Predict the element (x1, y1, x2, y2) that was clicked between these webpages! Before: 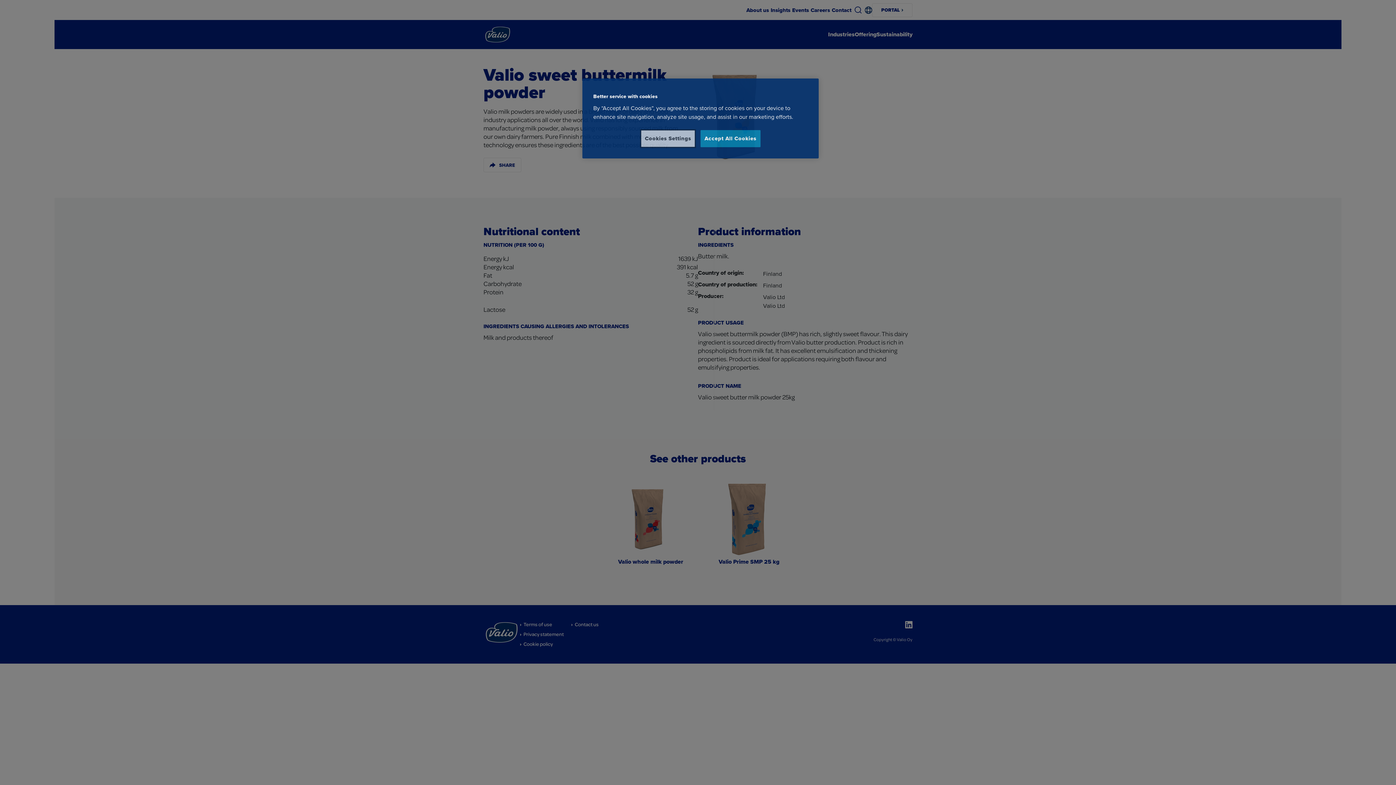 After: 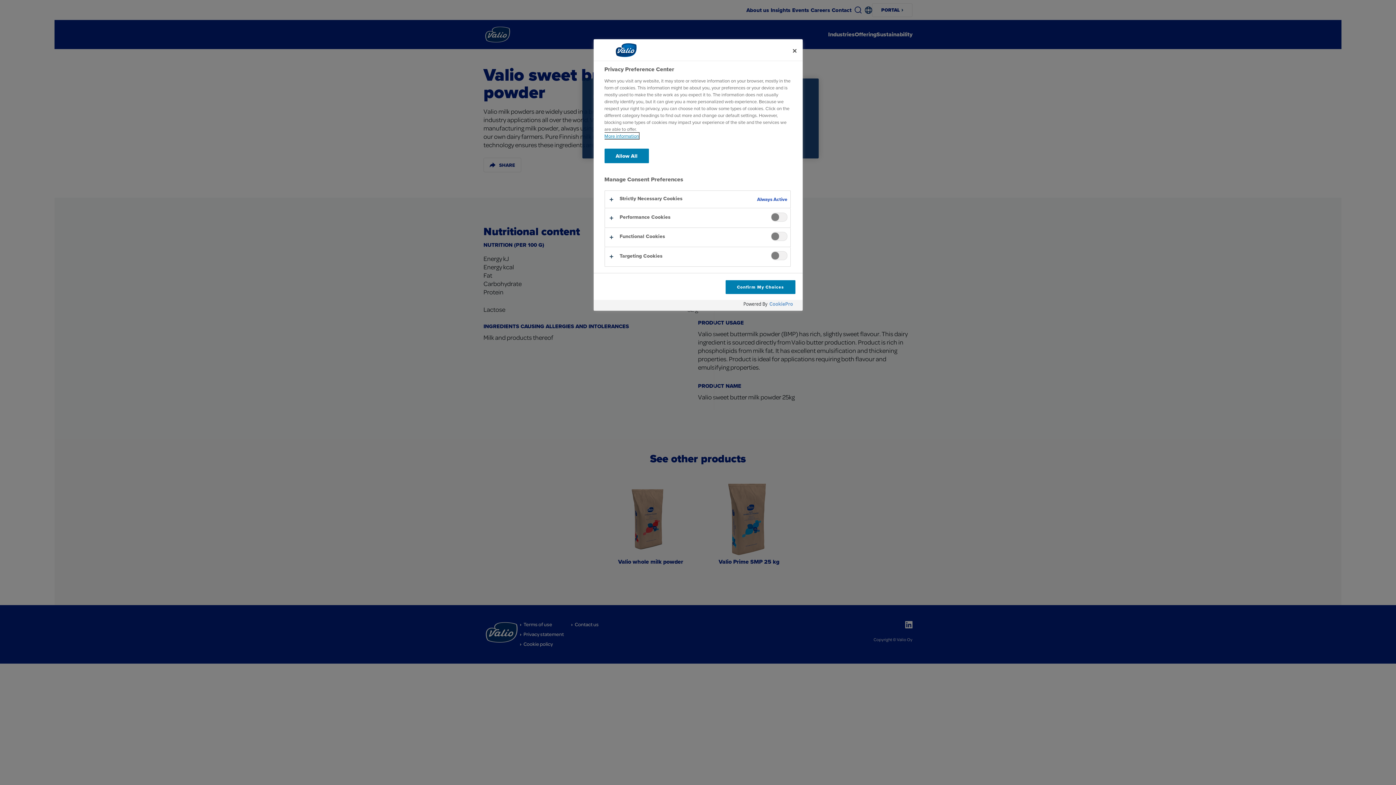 Action: bbox: (641, 130, 695, 147) label: Cookies Settings